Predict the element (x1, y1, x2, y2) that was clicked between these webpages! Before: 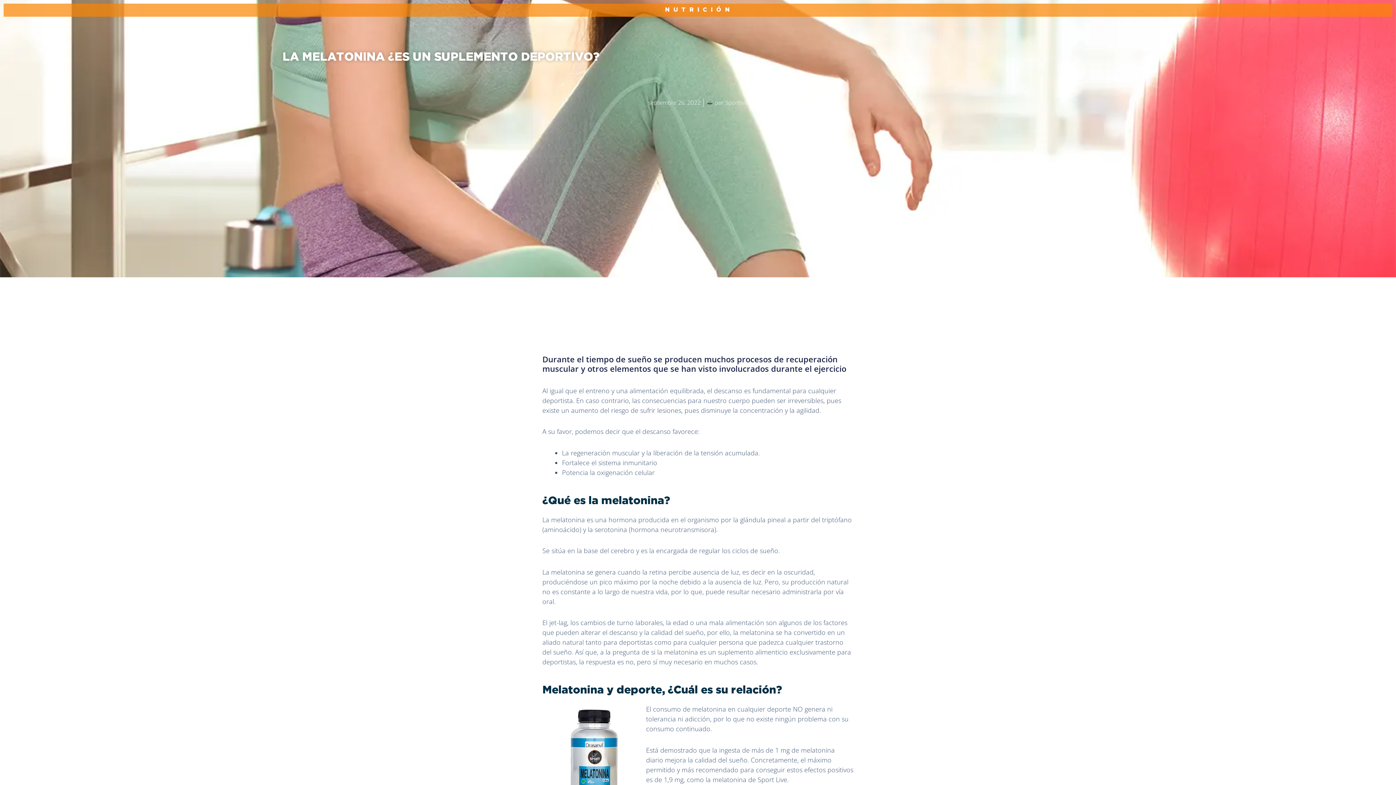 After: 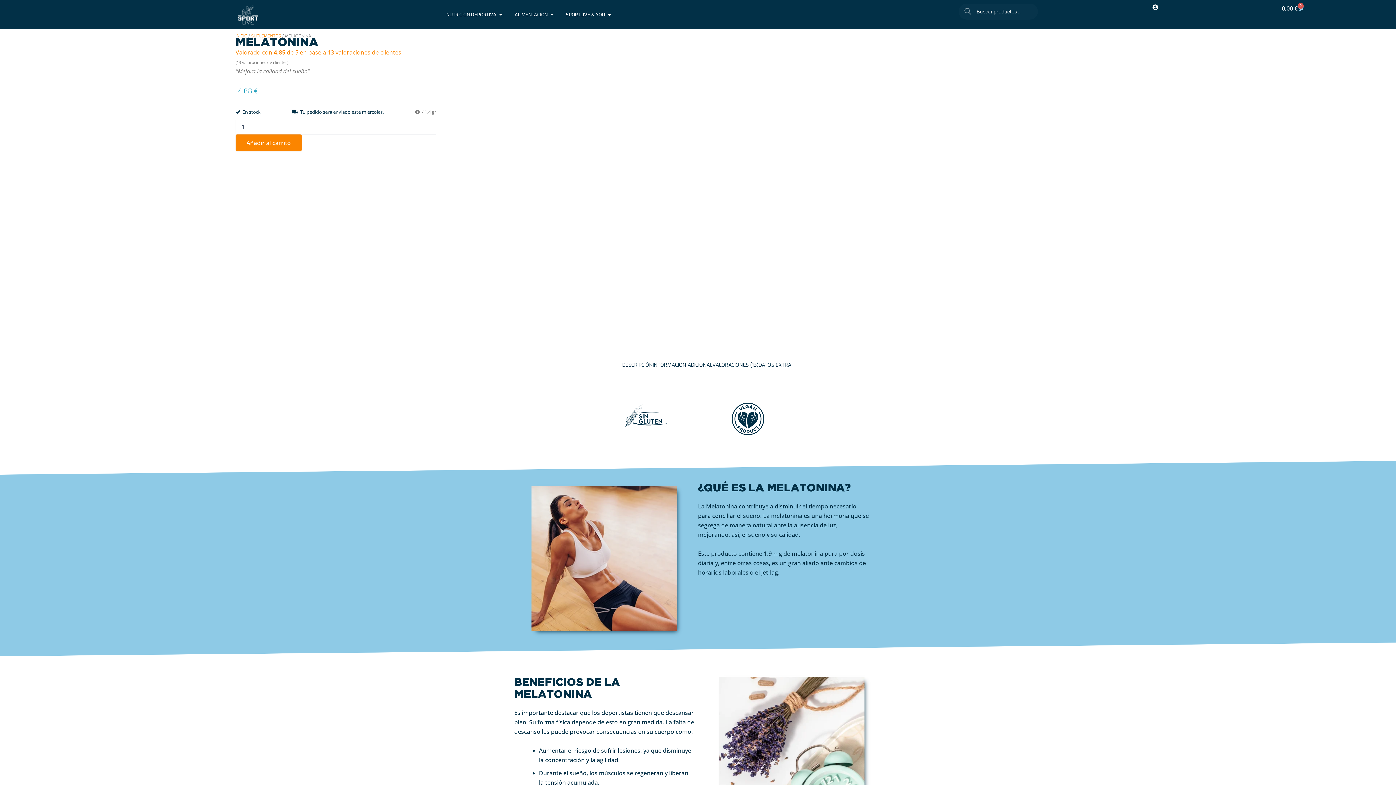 Action: bbox: (542, 704, 646, 820)